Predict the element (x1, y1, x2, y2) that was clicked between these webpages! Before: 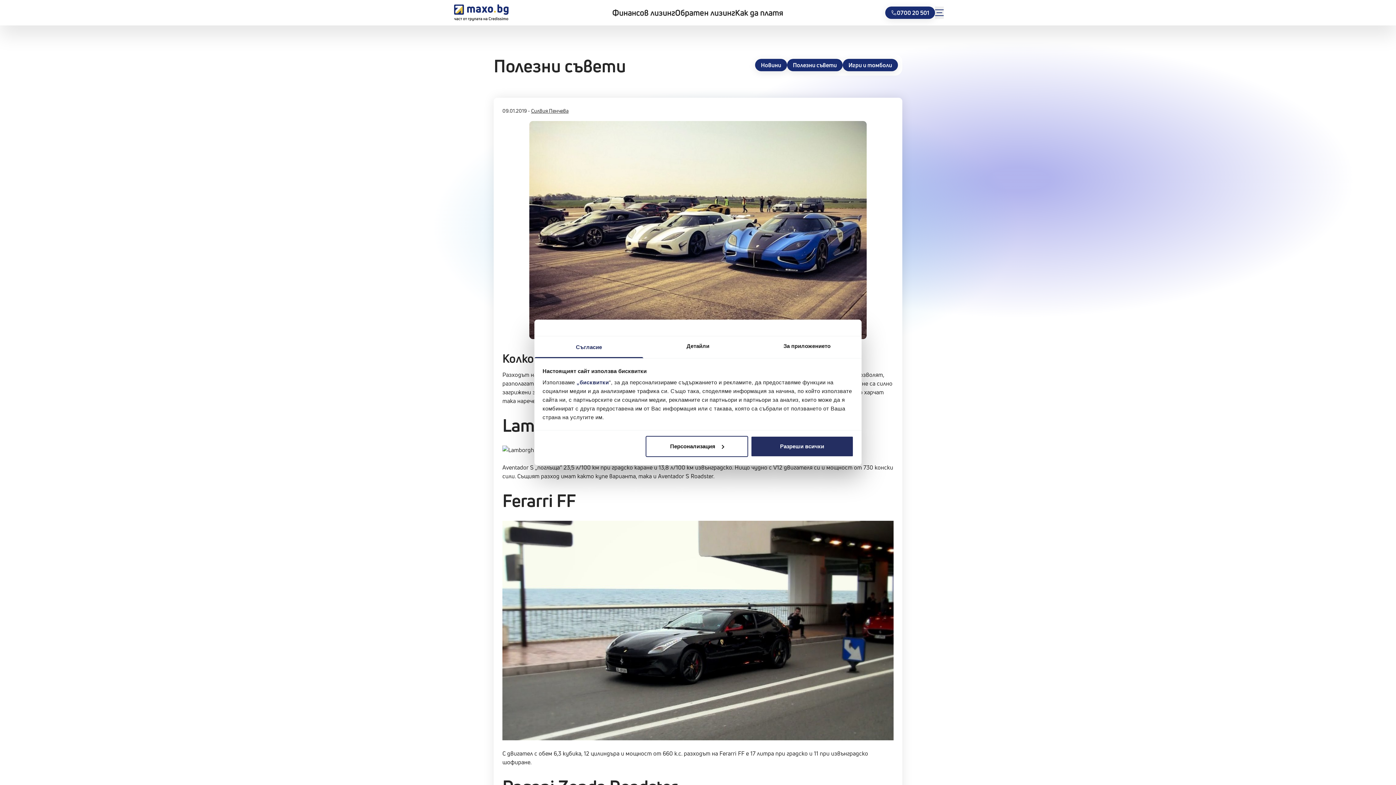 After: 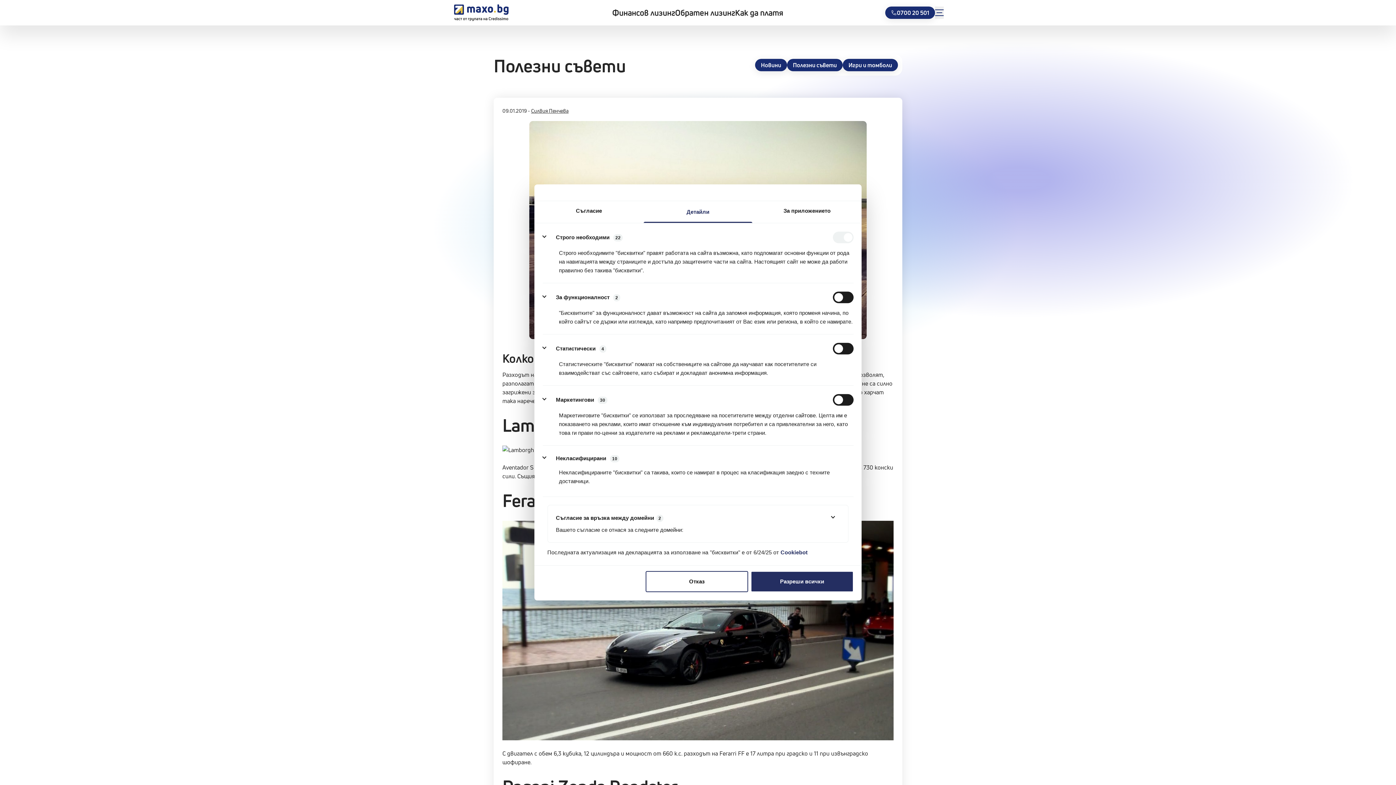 Action: label: Детайли bbox: (643, 336, 752, 358)